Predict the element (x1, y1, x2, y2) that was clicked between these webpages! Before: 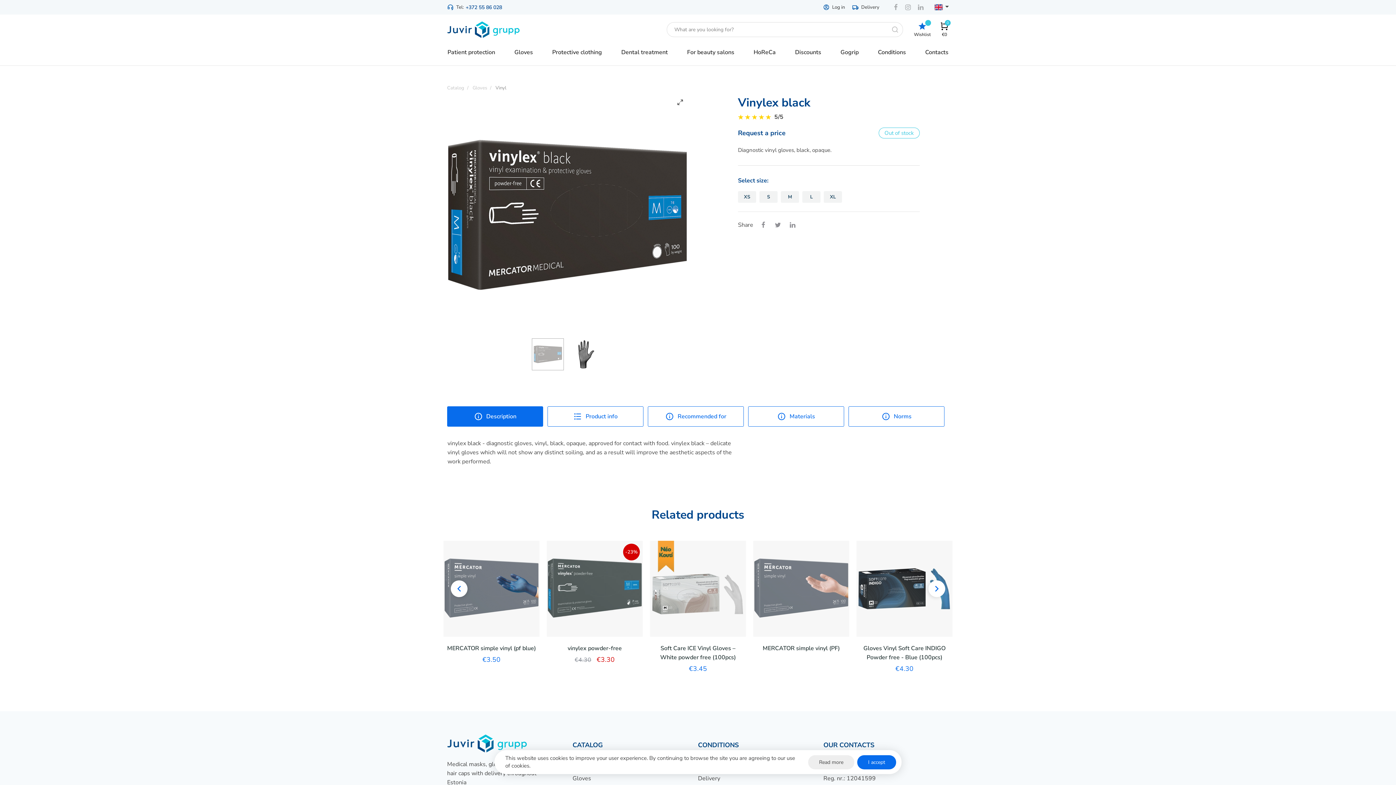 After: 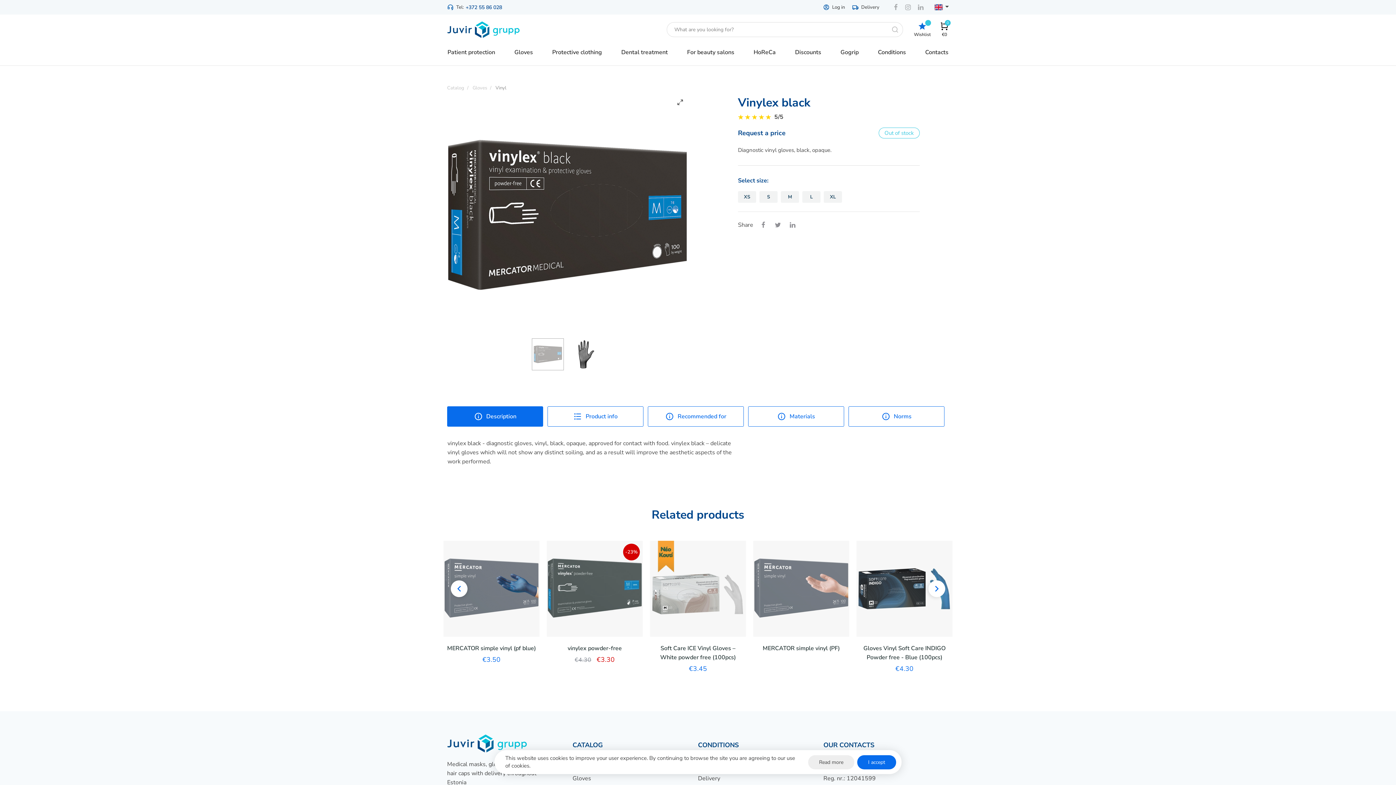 Action: bbox: (465, 3, 502, 10) label: +372 55 86 028